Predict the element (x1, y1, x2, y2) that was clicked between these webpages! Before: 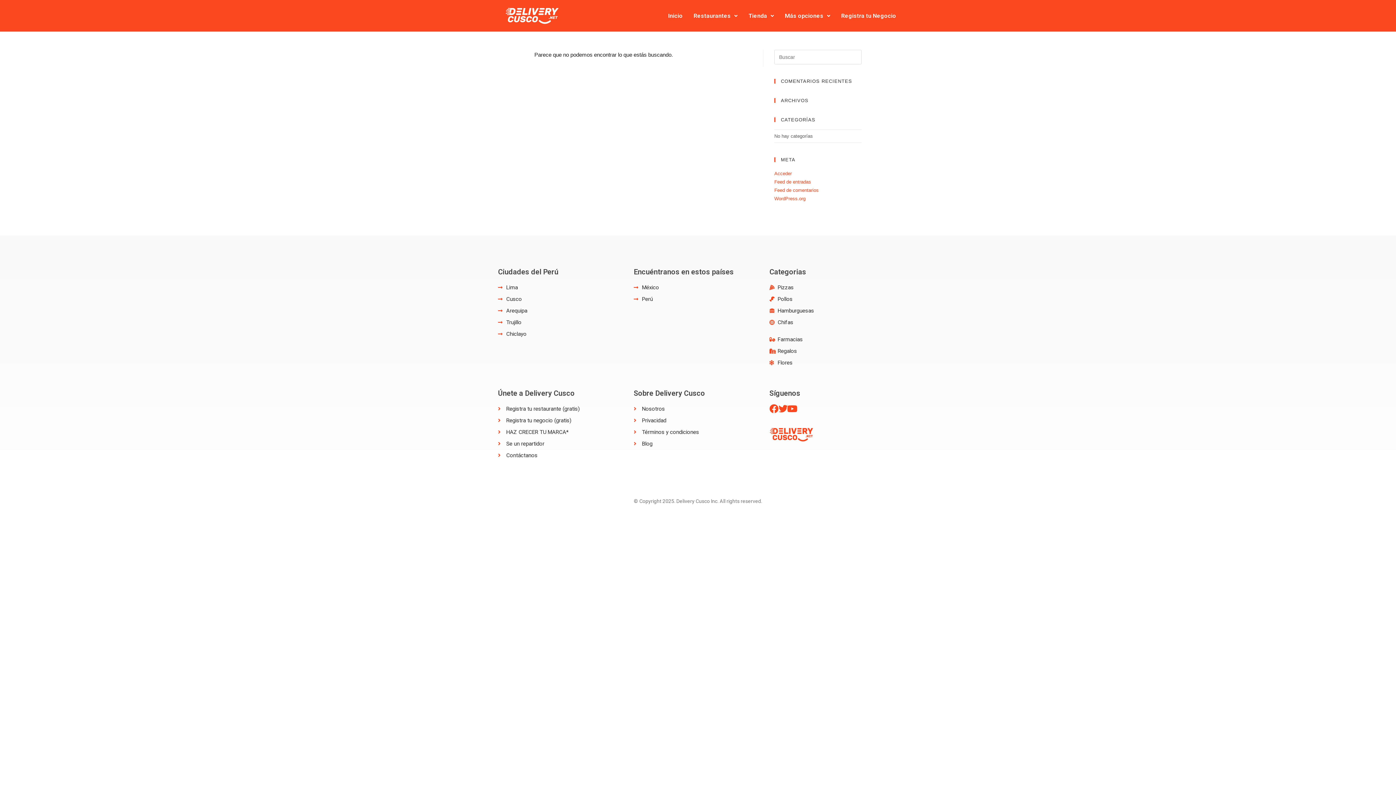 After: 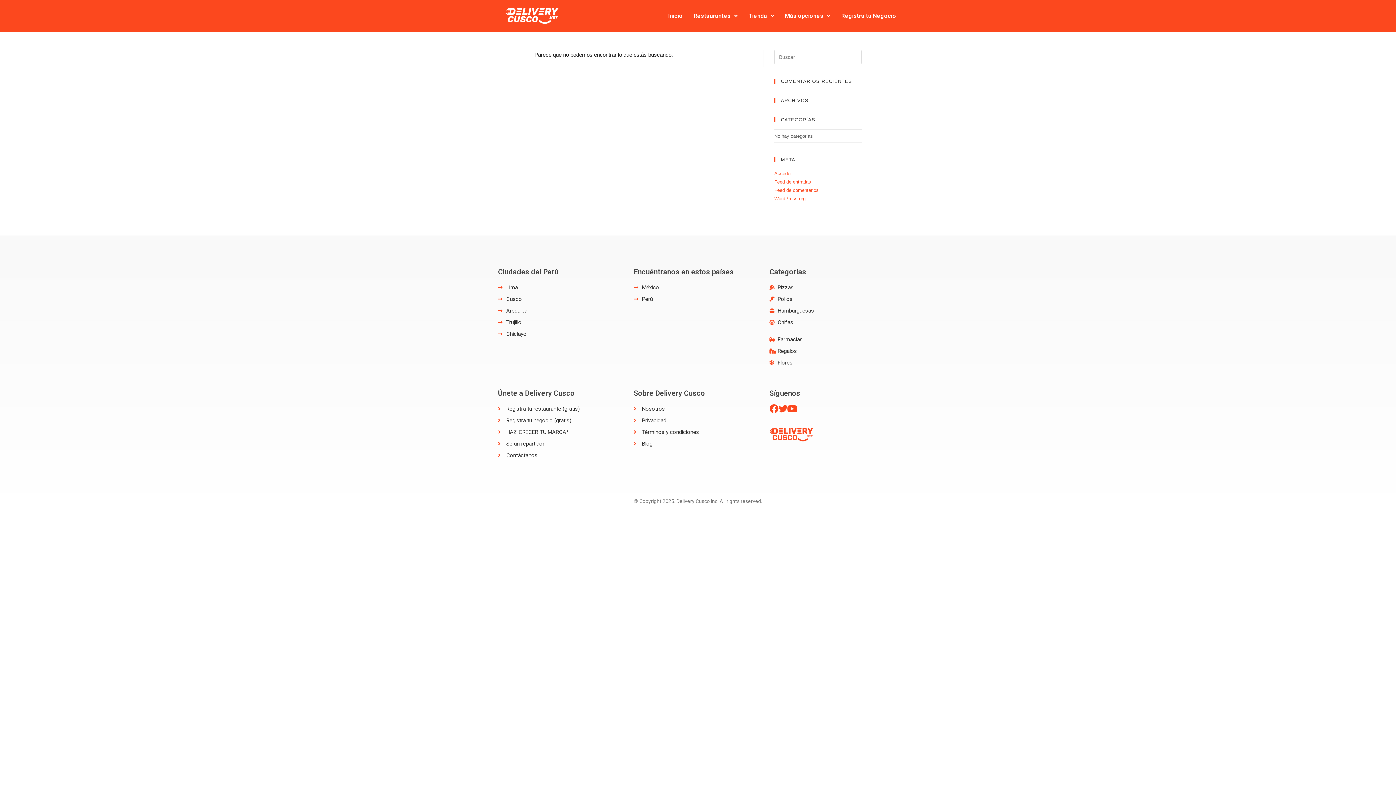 Action: bbox: (633, 404, 762, 414) label: Nosotros